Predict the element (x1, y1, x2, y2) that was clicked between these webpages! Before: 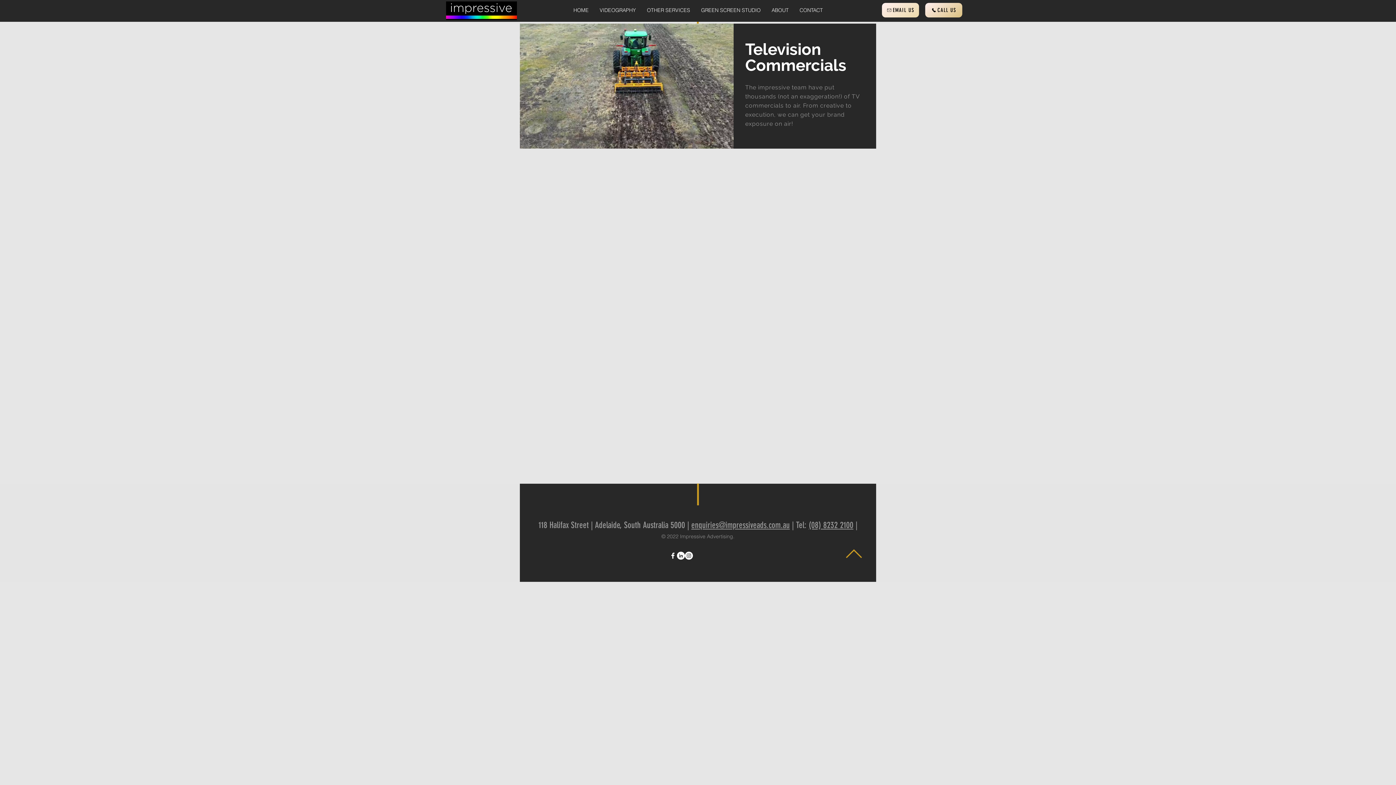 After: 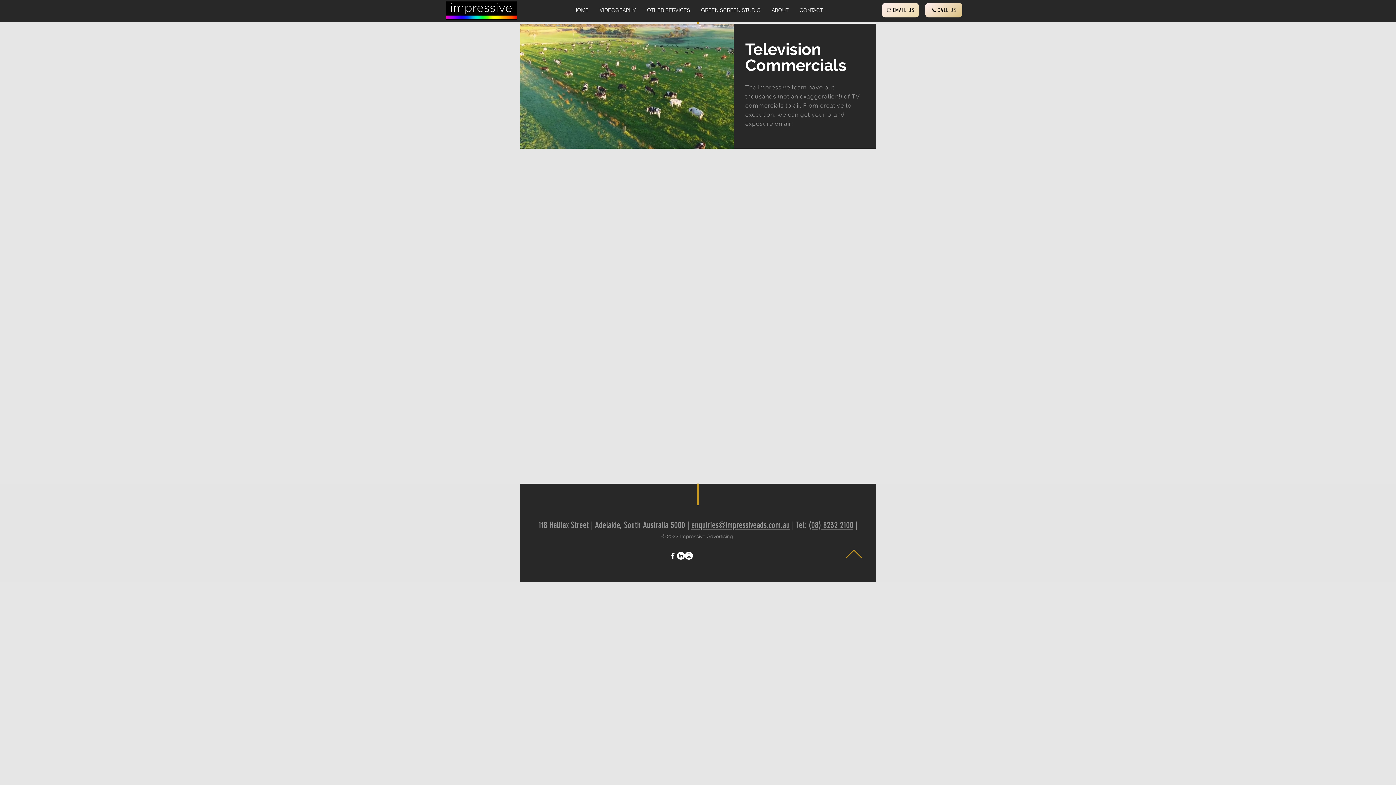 Action: label: Instagram bbox: (685, 552, 693, 560)